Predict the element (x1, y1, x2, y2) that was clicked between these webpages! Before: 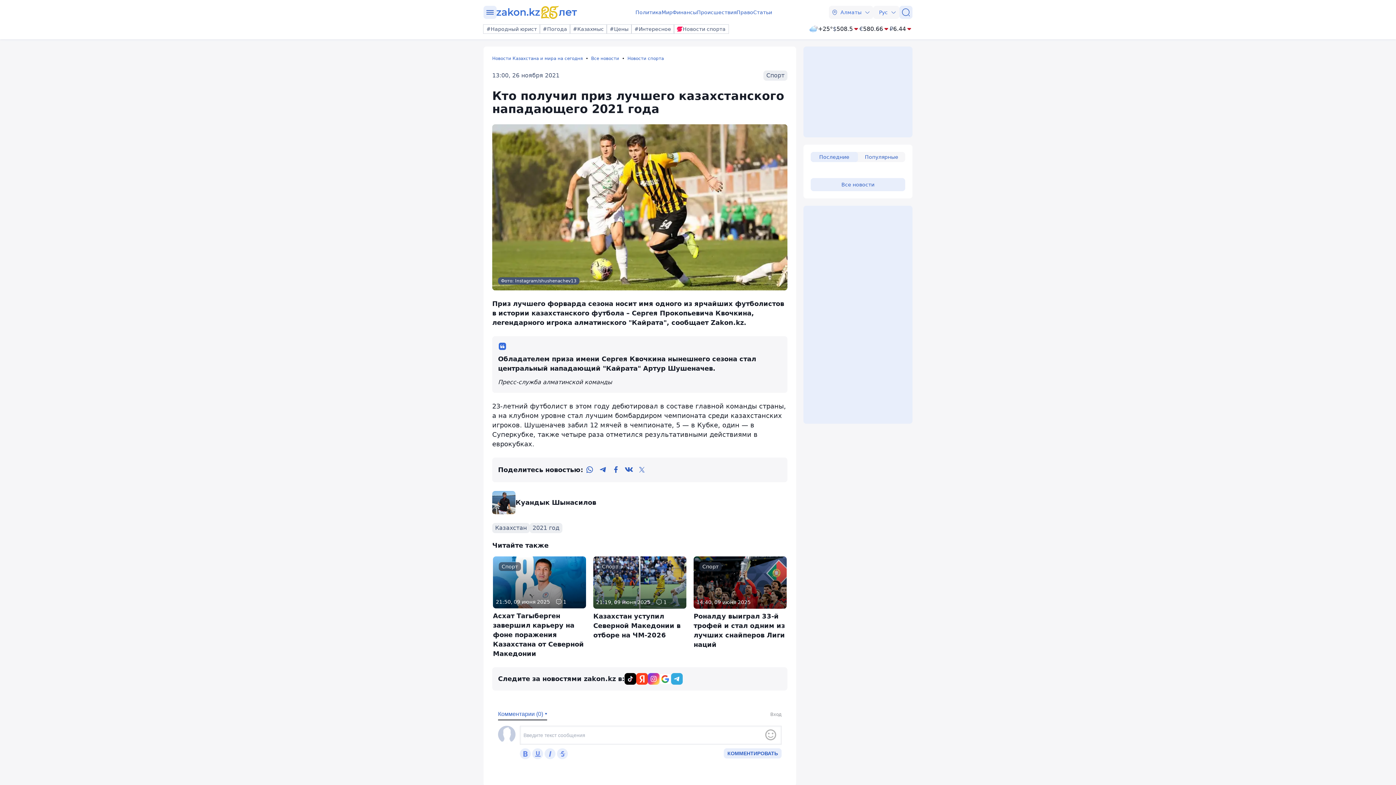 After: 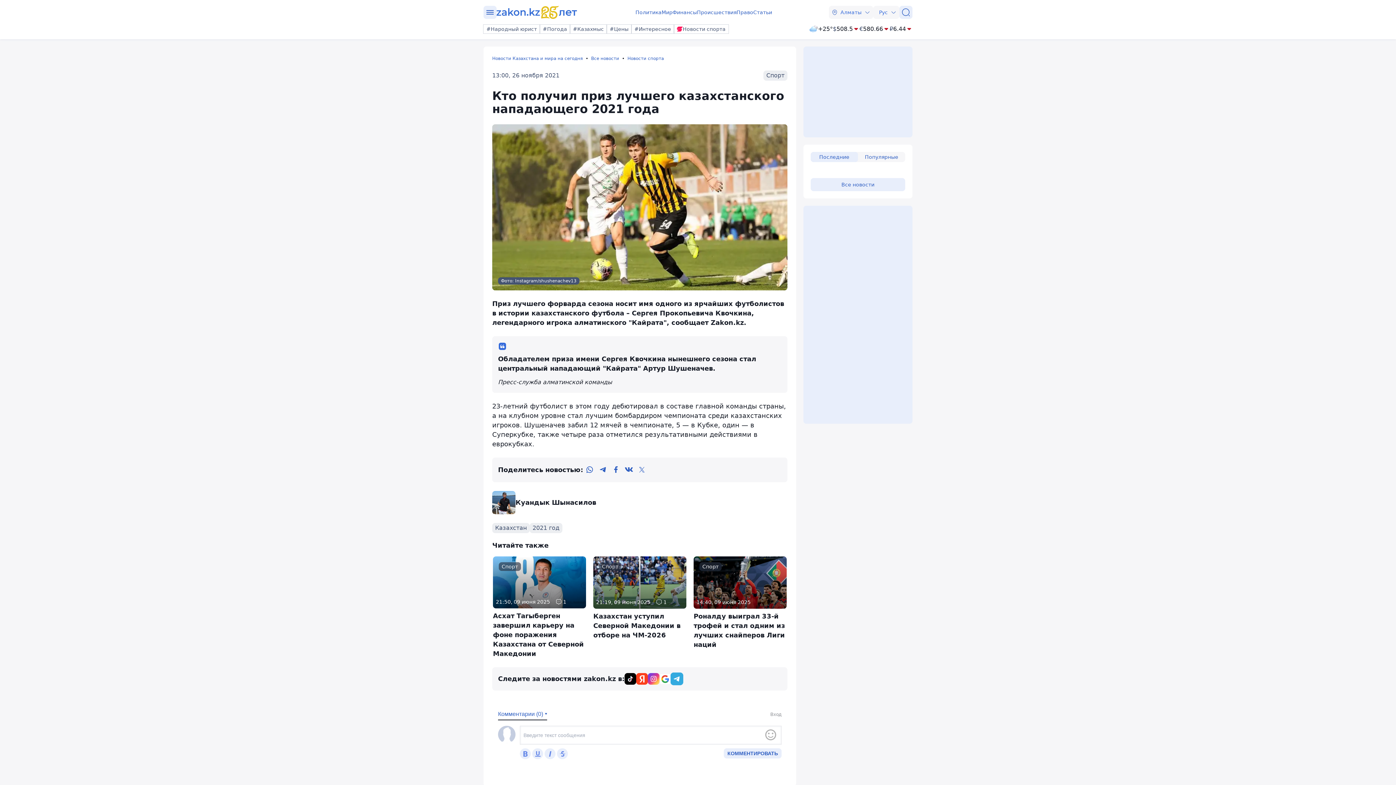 Action: bbox: (671, 673, 682, 685)